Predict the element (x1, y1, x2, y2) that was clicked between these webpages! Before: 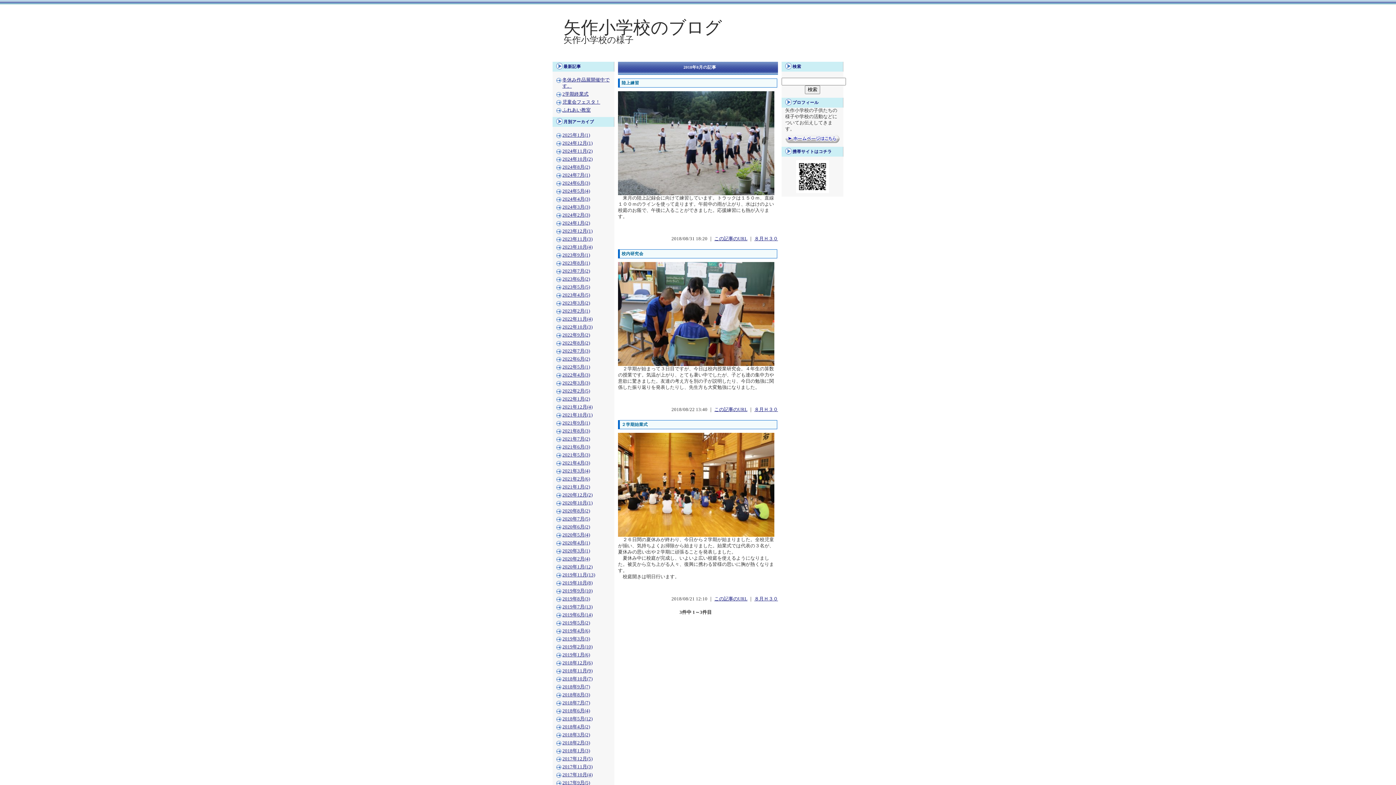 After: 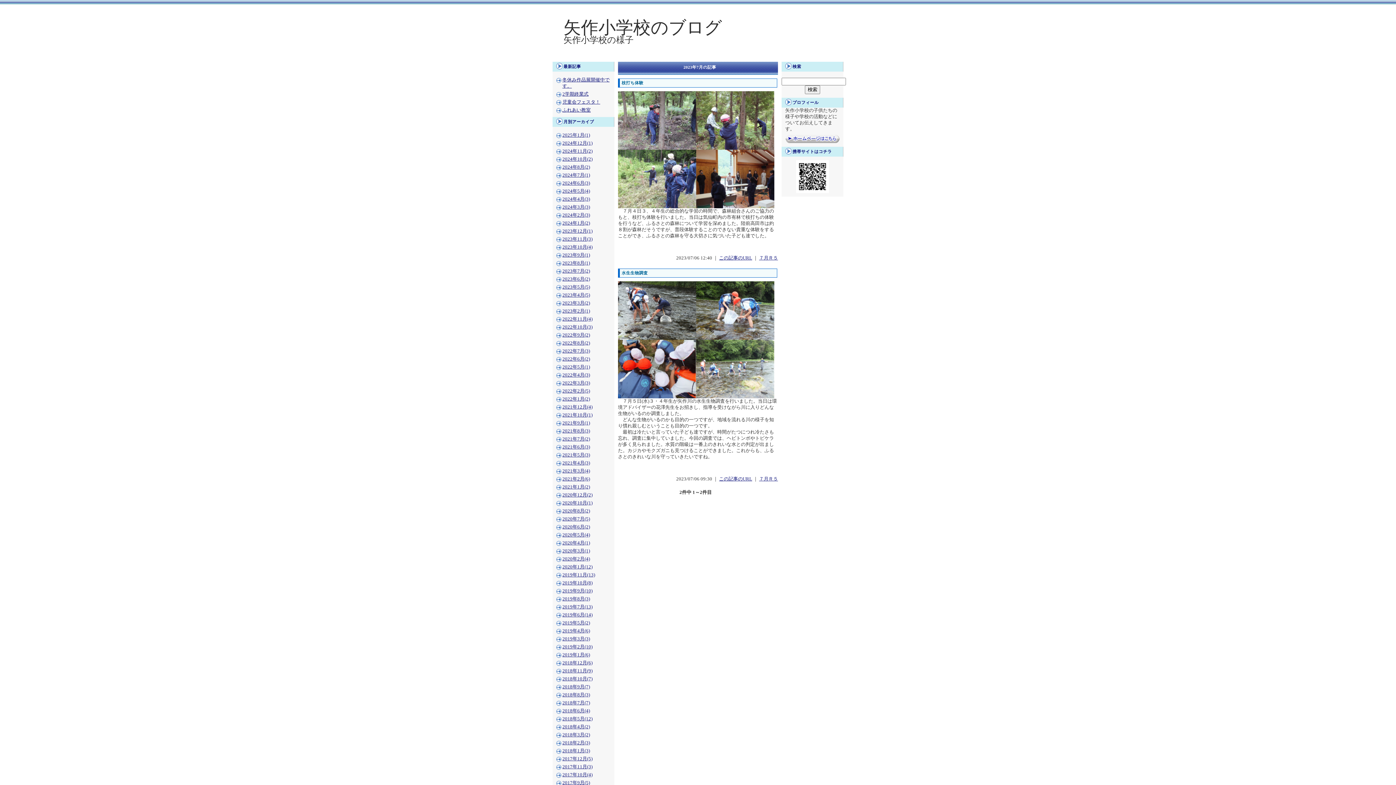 Action: bbox: (562, 268, 590, 273) label: 2023年7月(2)